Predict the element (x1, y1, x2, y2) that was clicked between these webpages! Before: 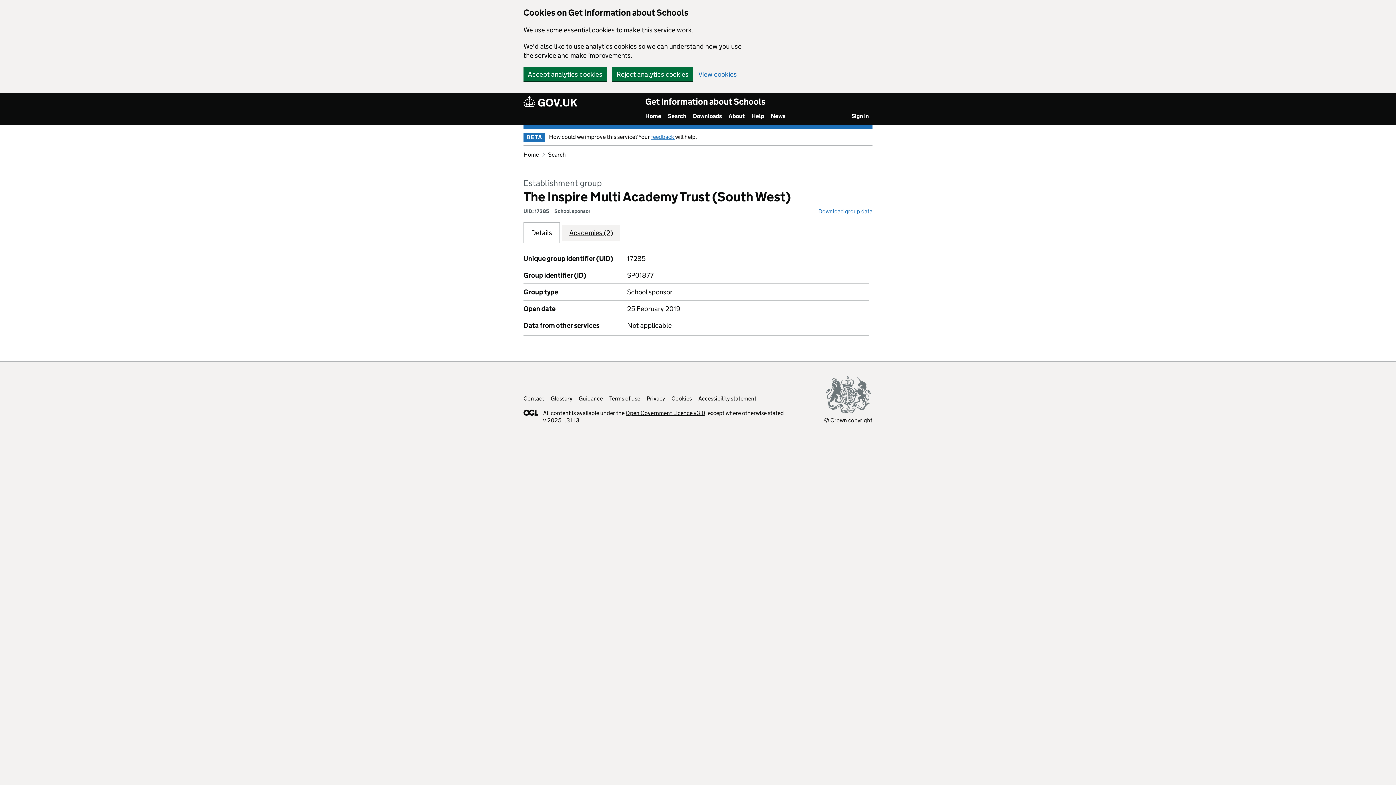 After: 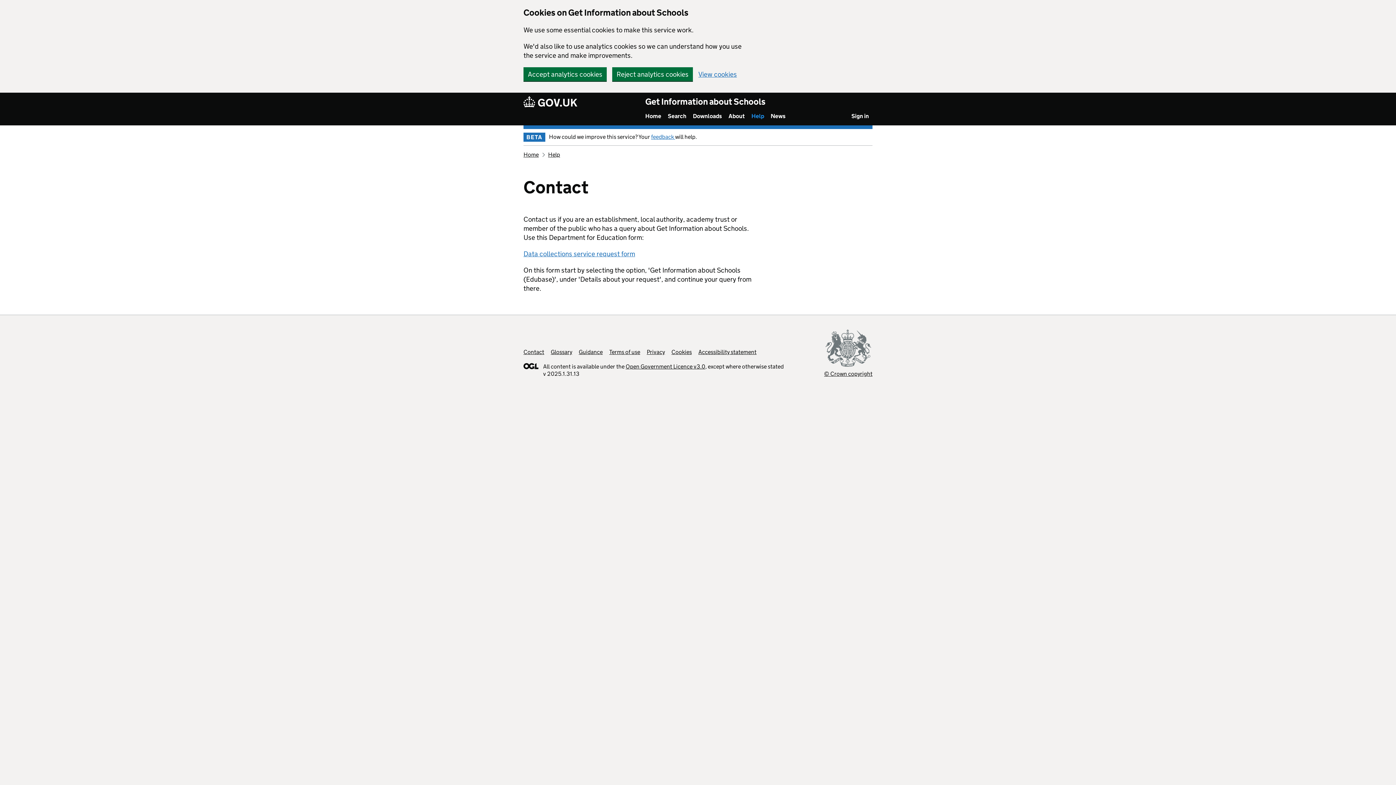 Action: label: Contact bbox: (523, 395, 544, 402)